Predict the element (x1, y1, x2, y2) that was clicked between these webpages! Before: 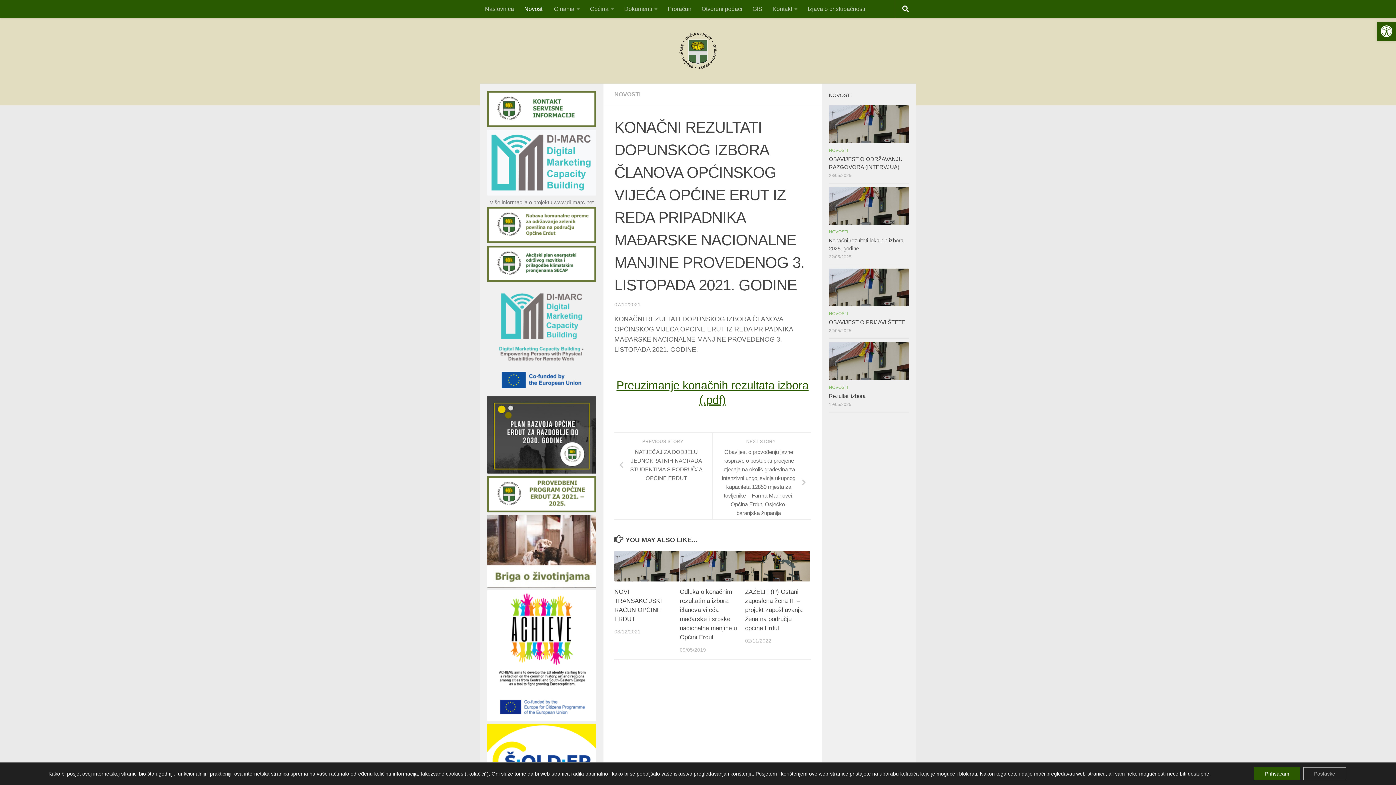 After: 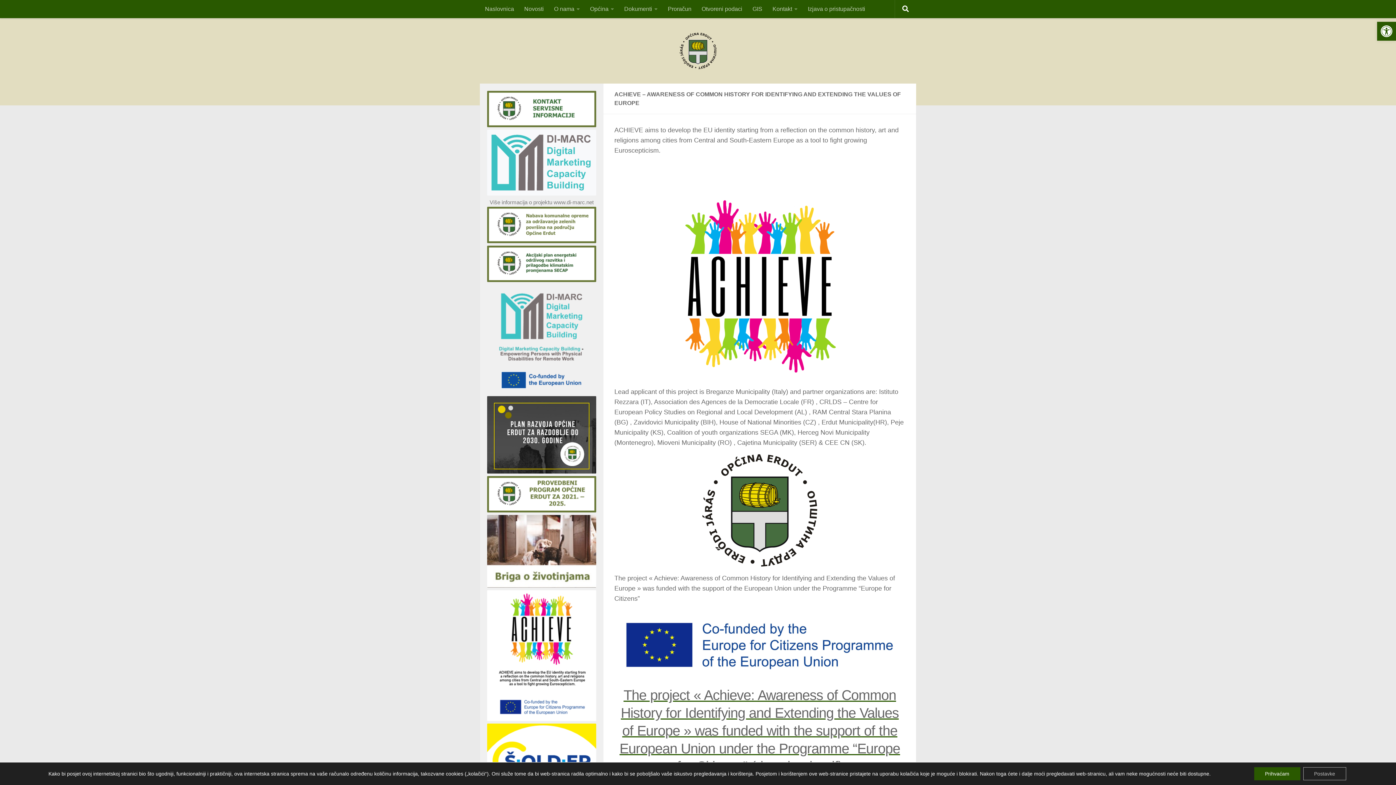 Action: bbox: (487, 716, 596, 722)